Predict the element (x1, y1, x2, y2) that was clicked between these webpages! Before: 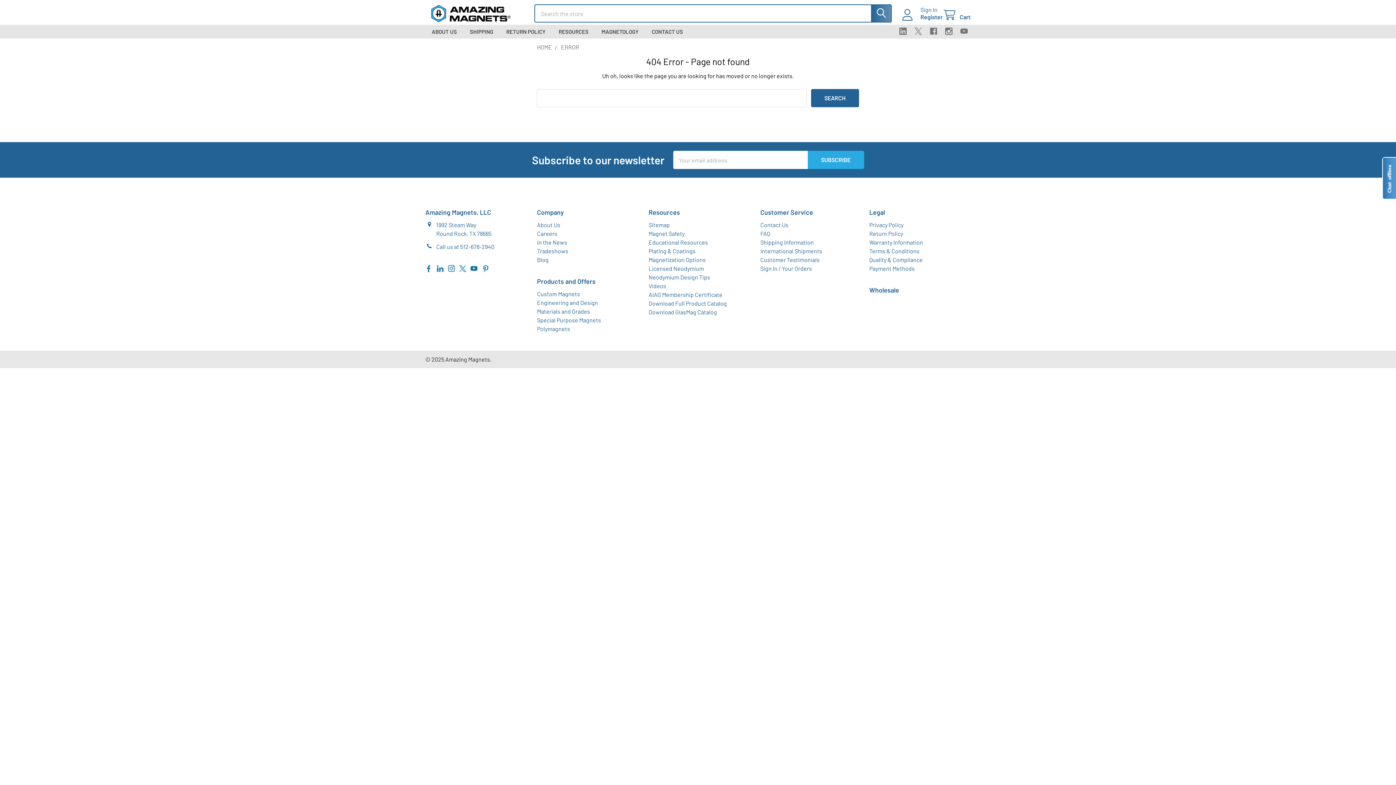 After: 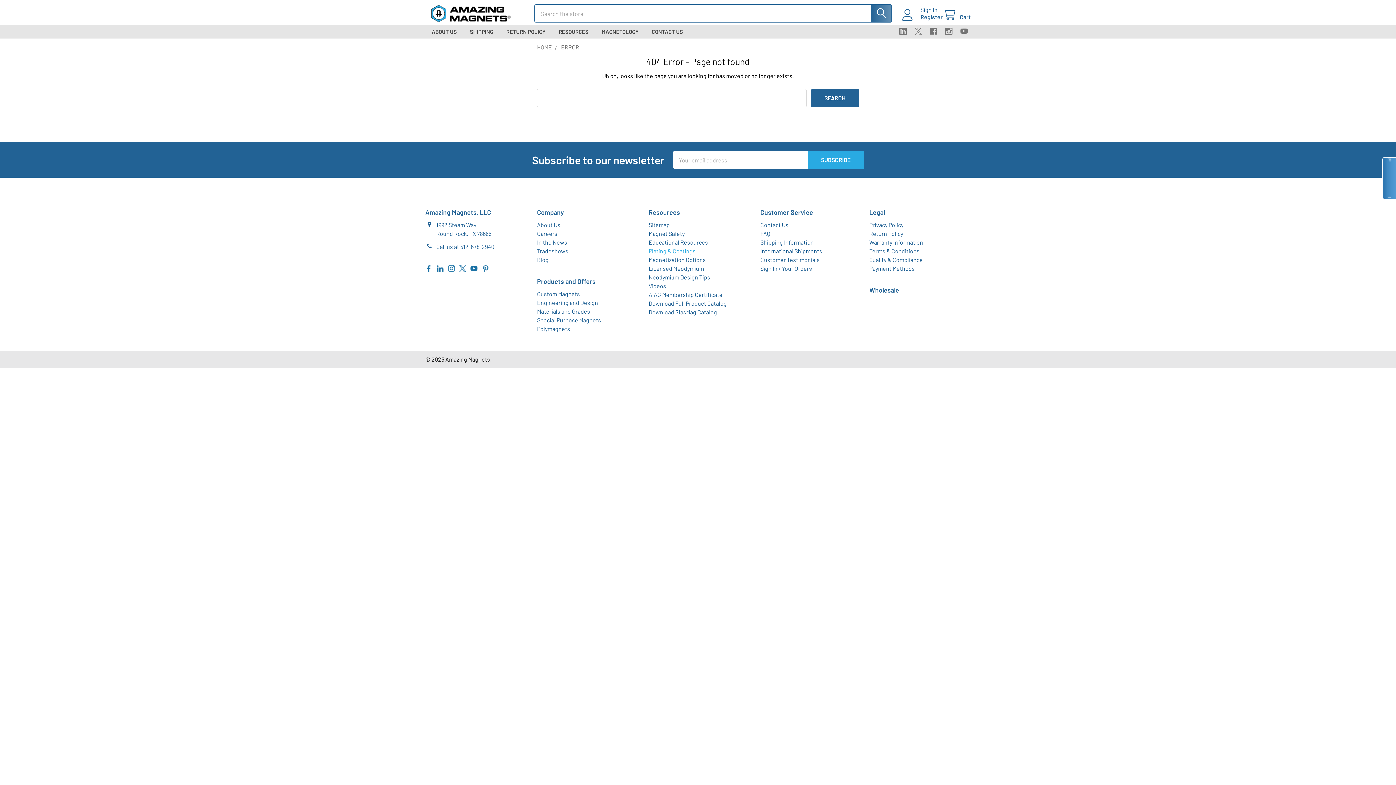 Action: bbox: (648, 247, 695, 254) label: Plating & Coatings